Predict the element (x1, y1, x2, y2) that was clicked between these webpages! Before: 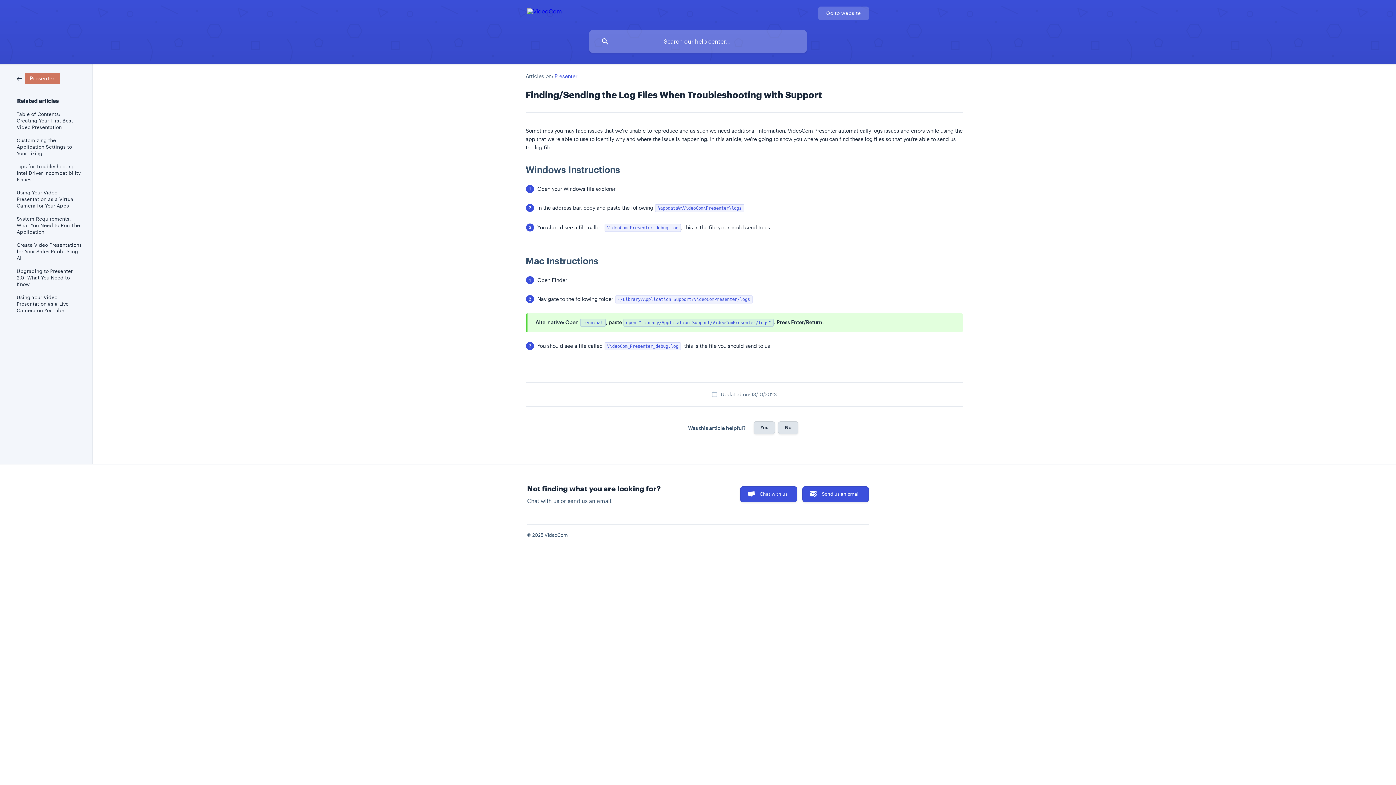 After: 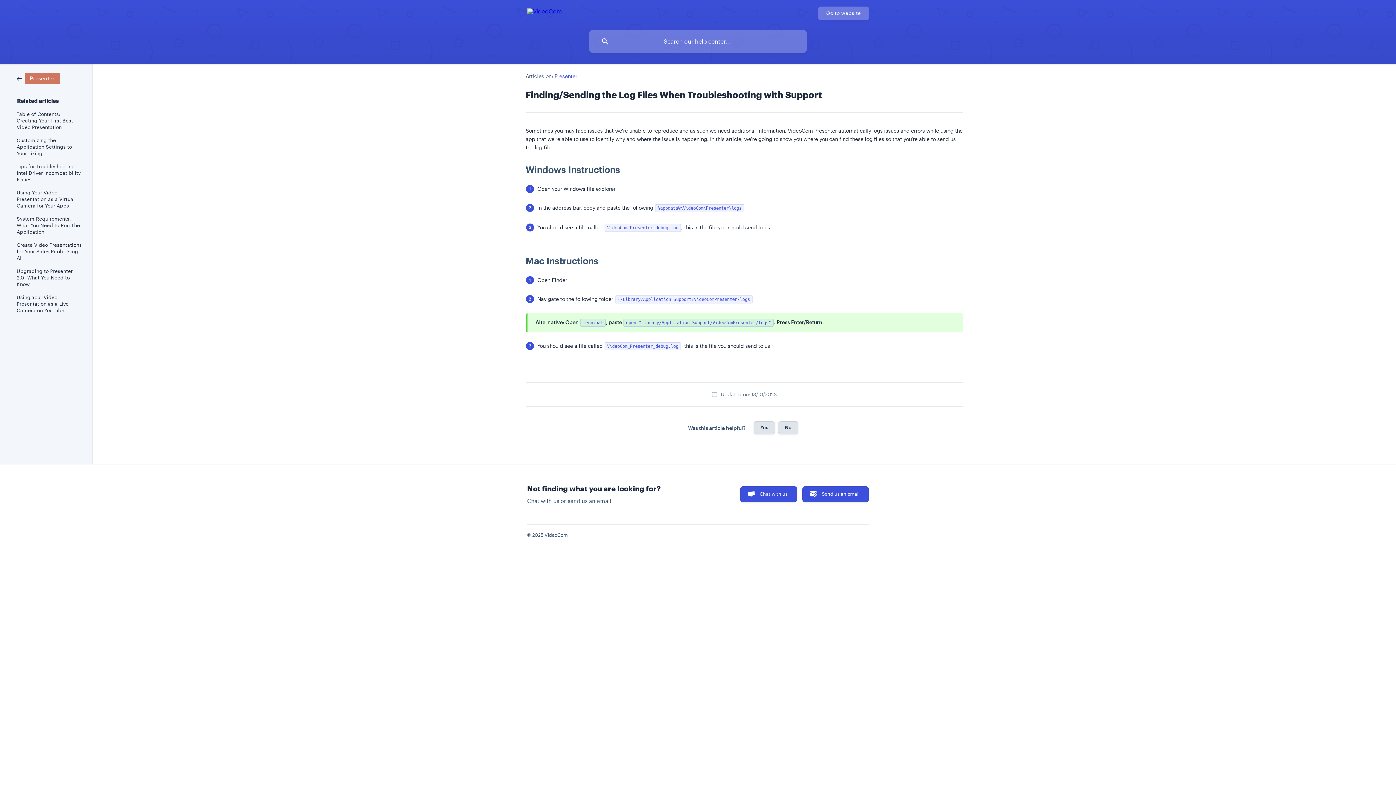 Action: label: Go to website bbox: (818, 6, 869, 20)